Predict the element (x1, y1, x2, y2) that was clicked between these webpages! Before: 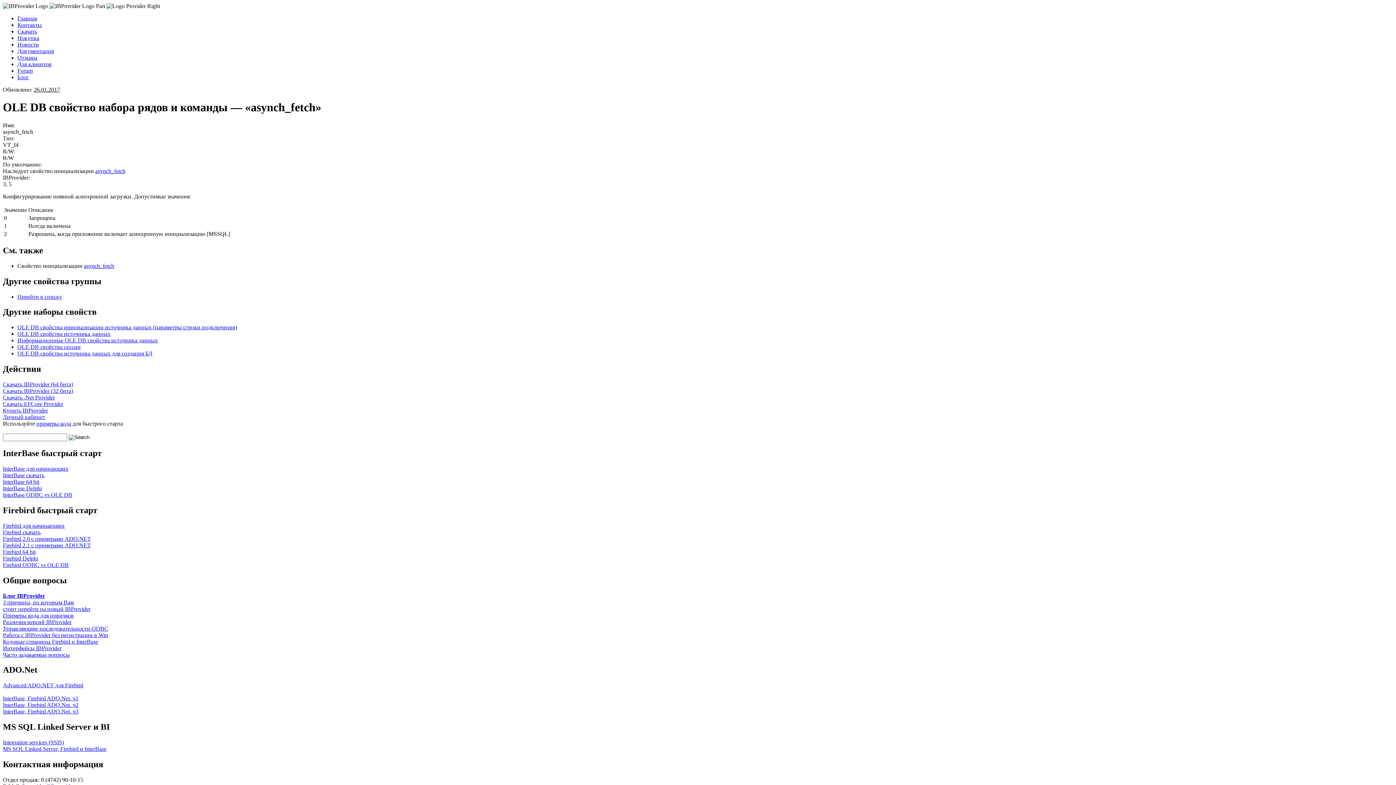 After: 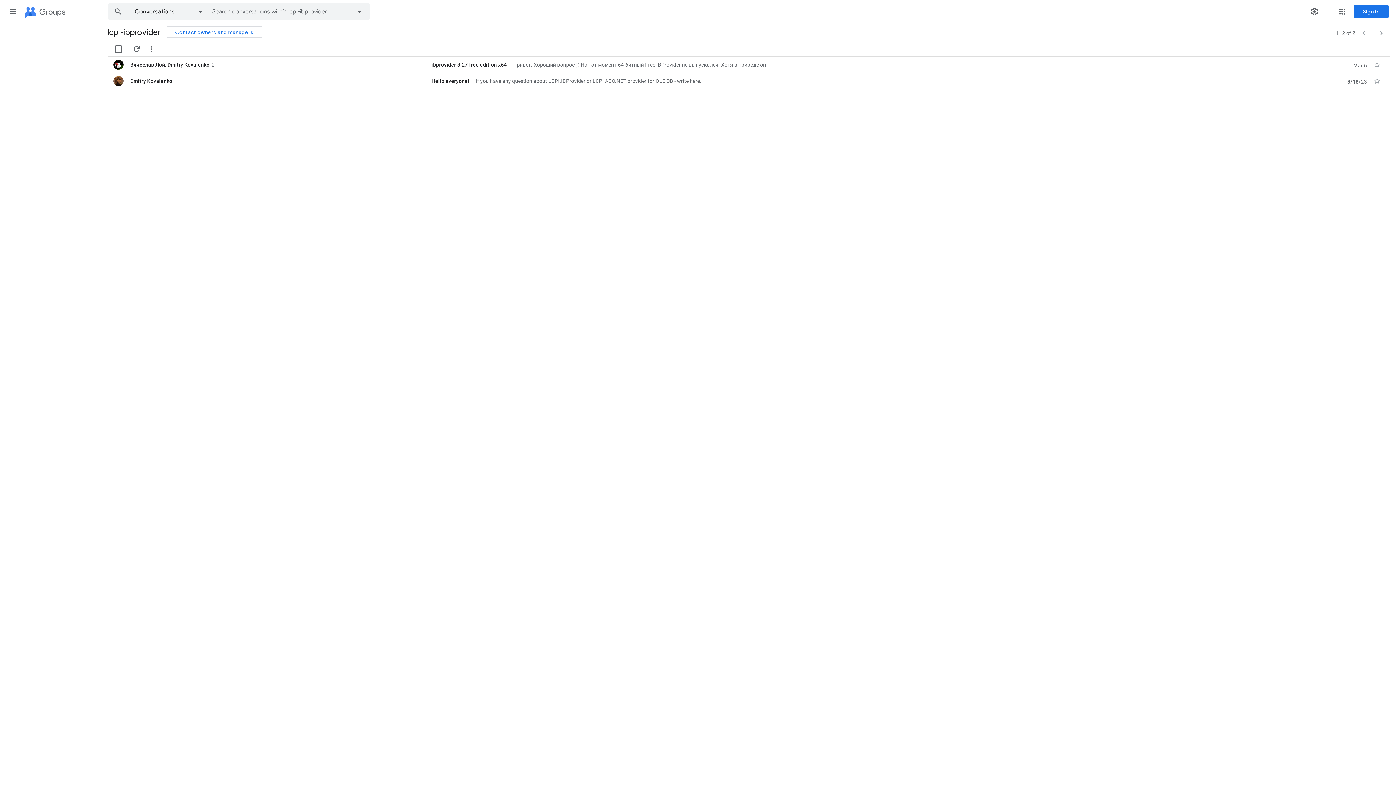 Action: label: Forum bbox: (17, 67, 32, 73)